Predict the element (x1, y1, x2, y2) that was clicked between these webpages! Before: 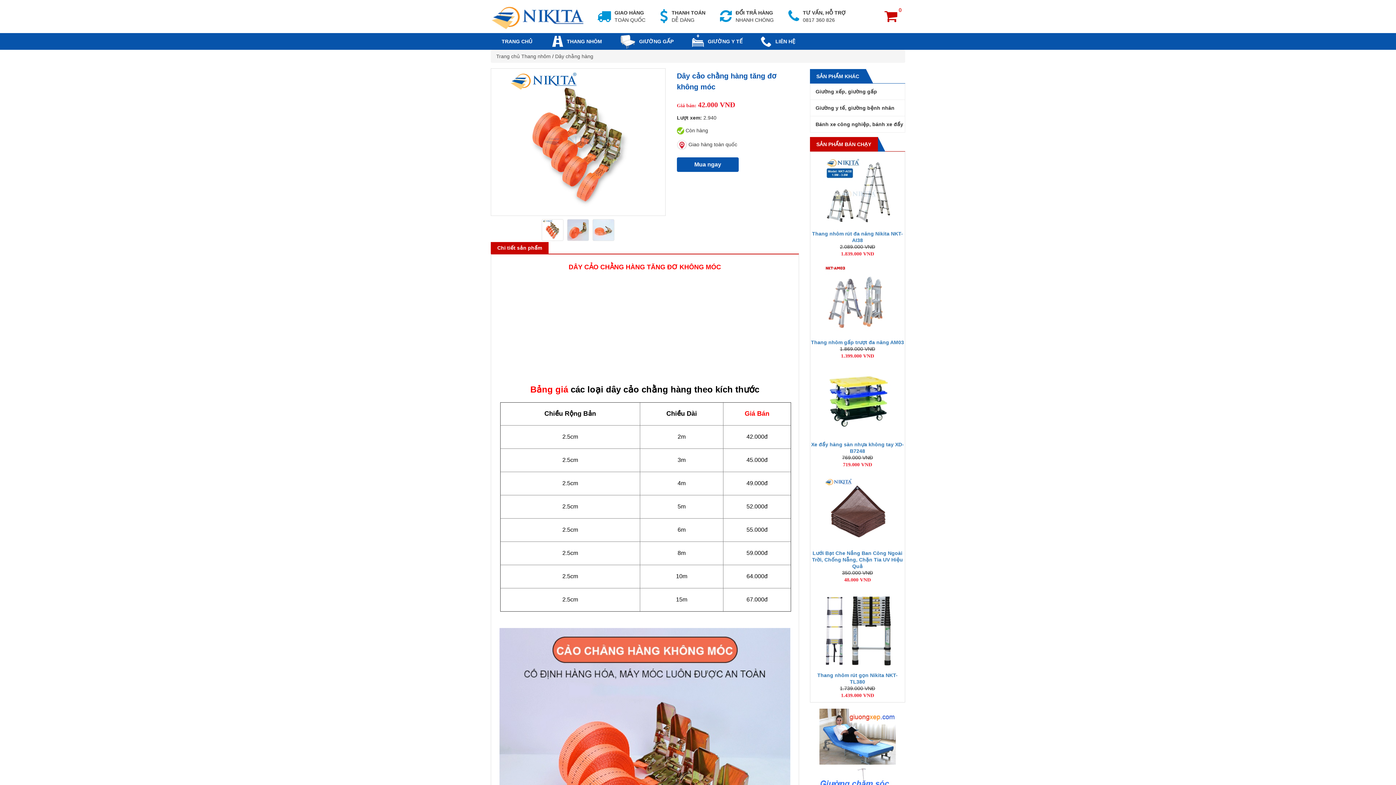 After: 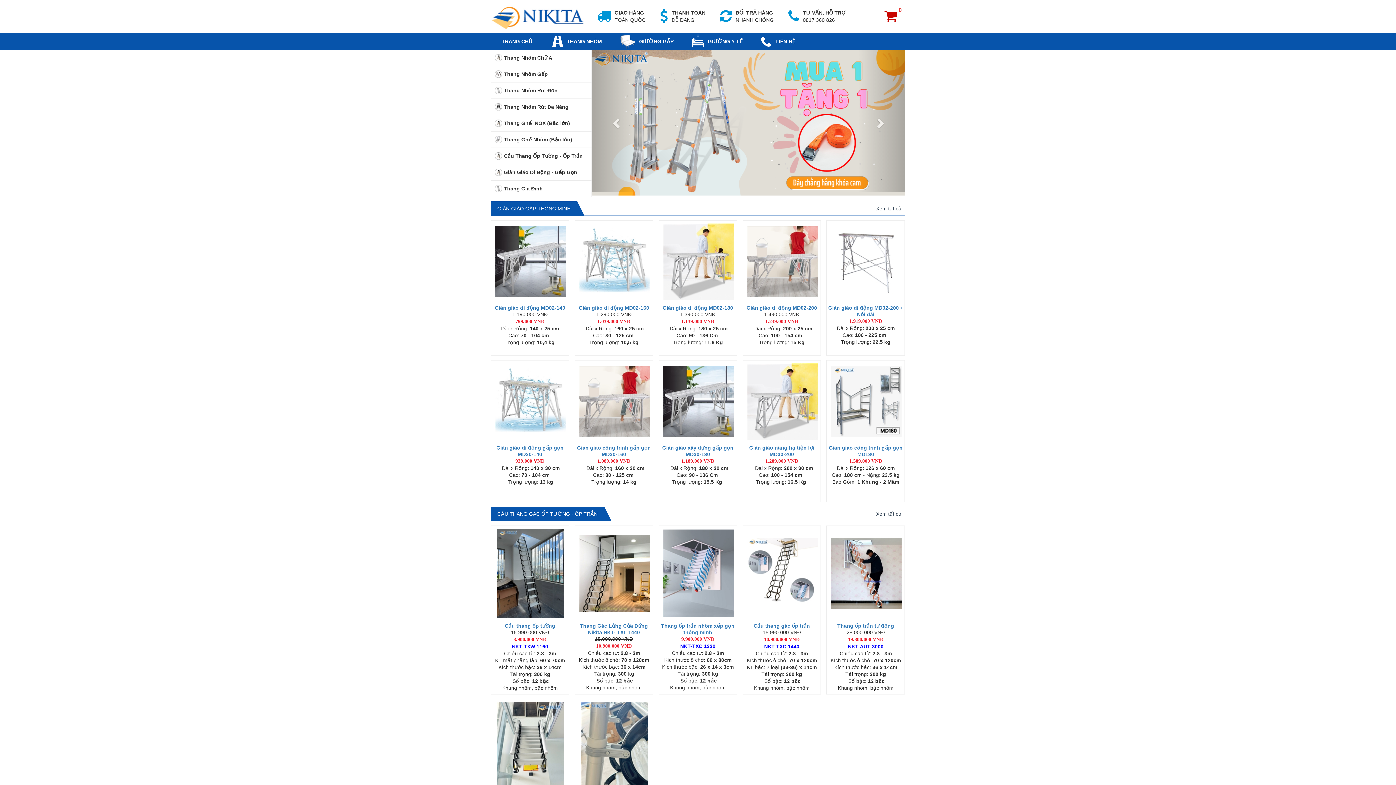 Action: bbox: (490, 13, 586, 19)